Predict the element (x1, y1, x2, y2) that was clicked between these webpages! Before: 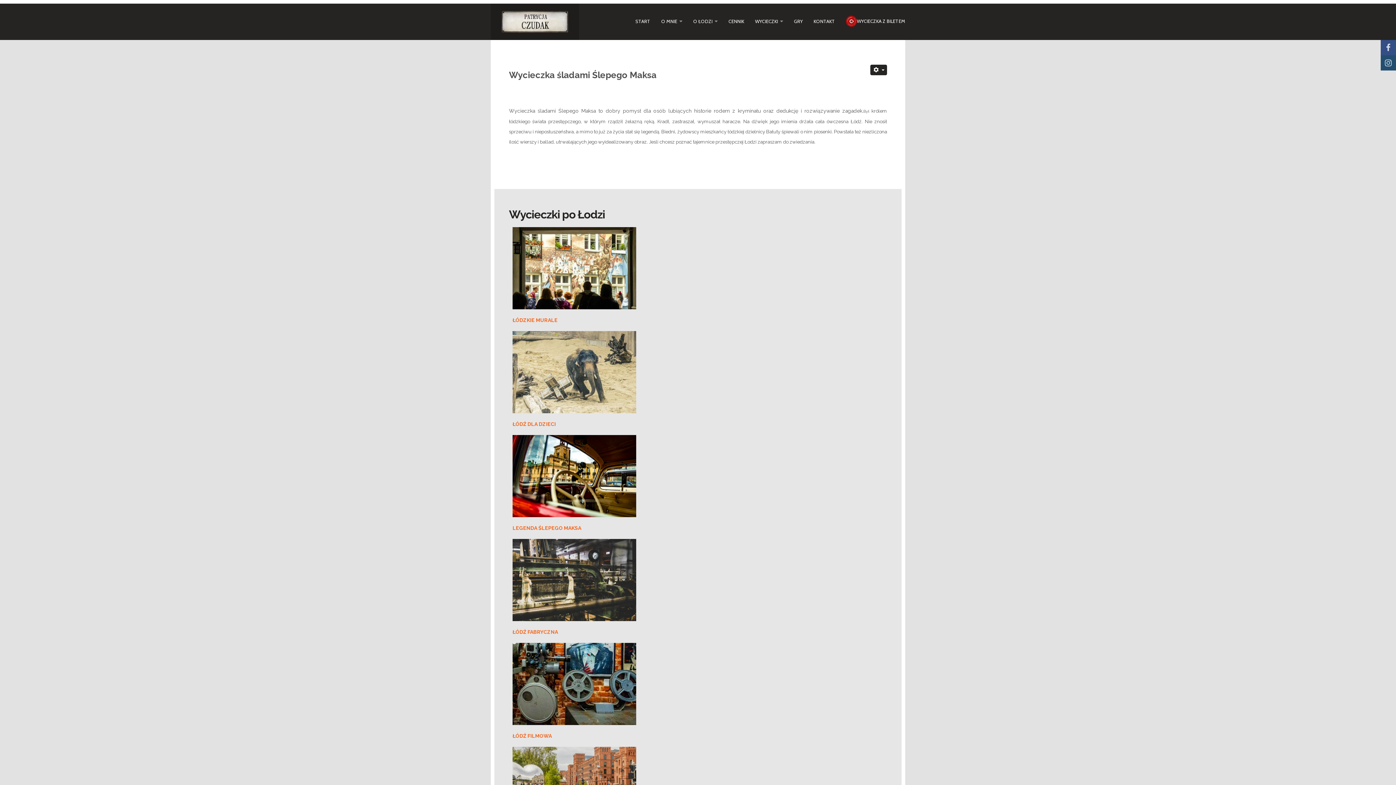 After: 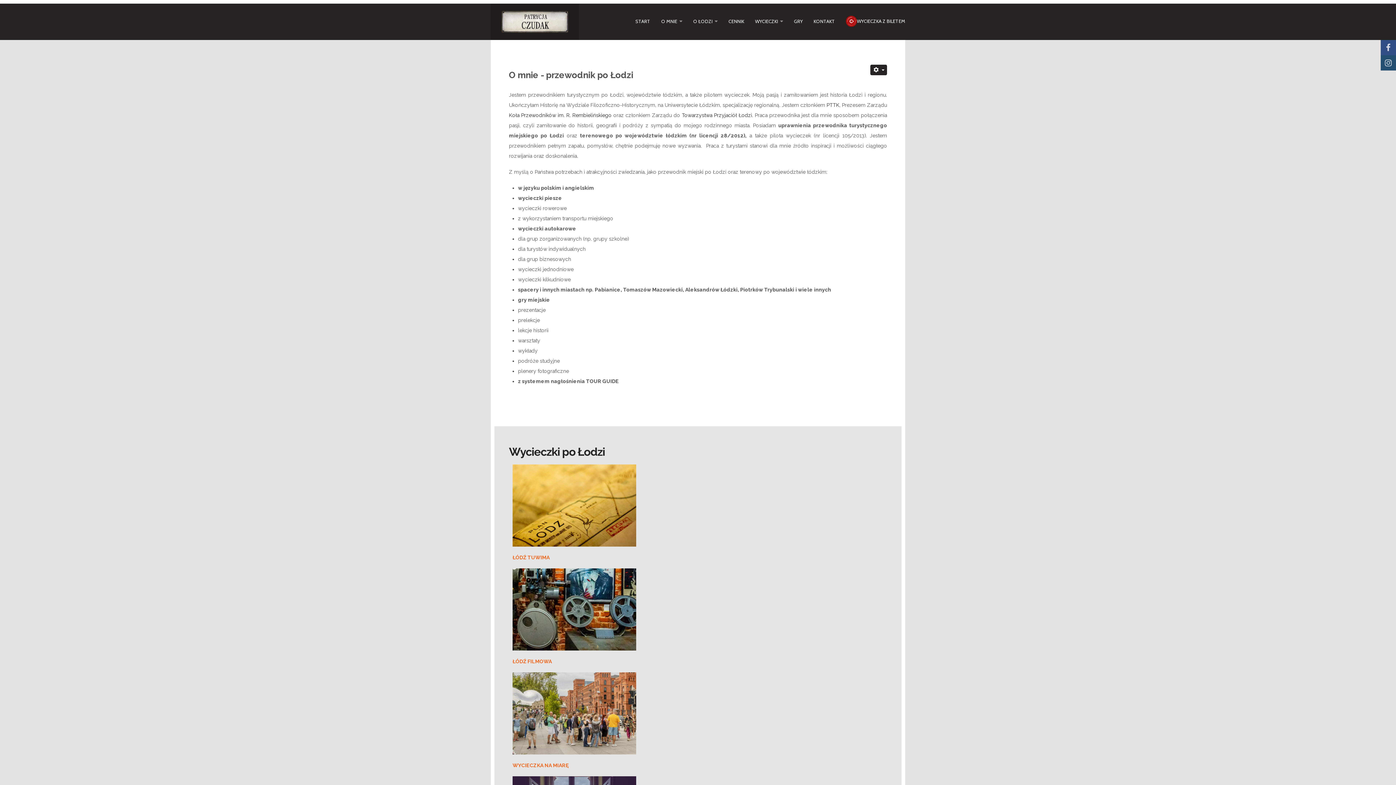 Action: label: O MNIE bbox: (661, 9, 677, 32)